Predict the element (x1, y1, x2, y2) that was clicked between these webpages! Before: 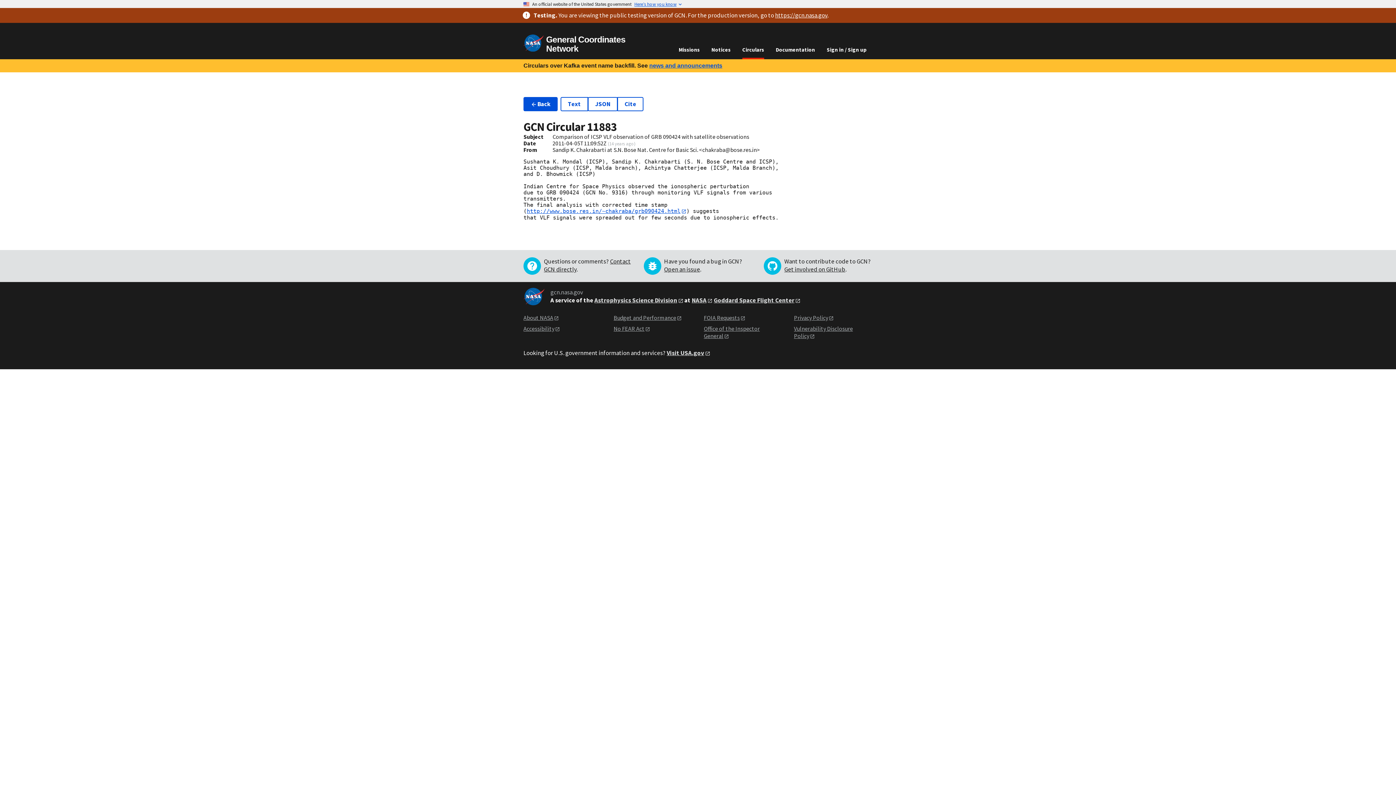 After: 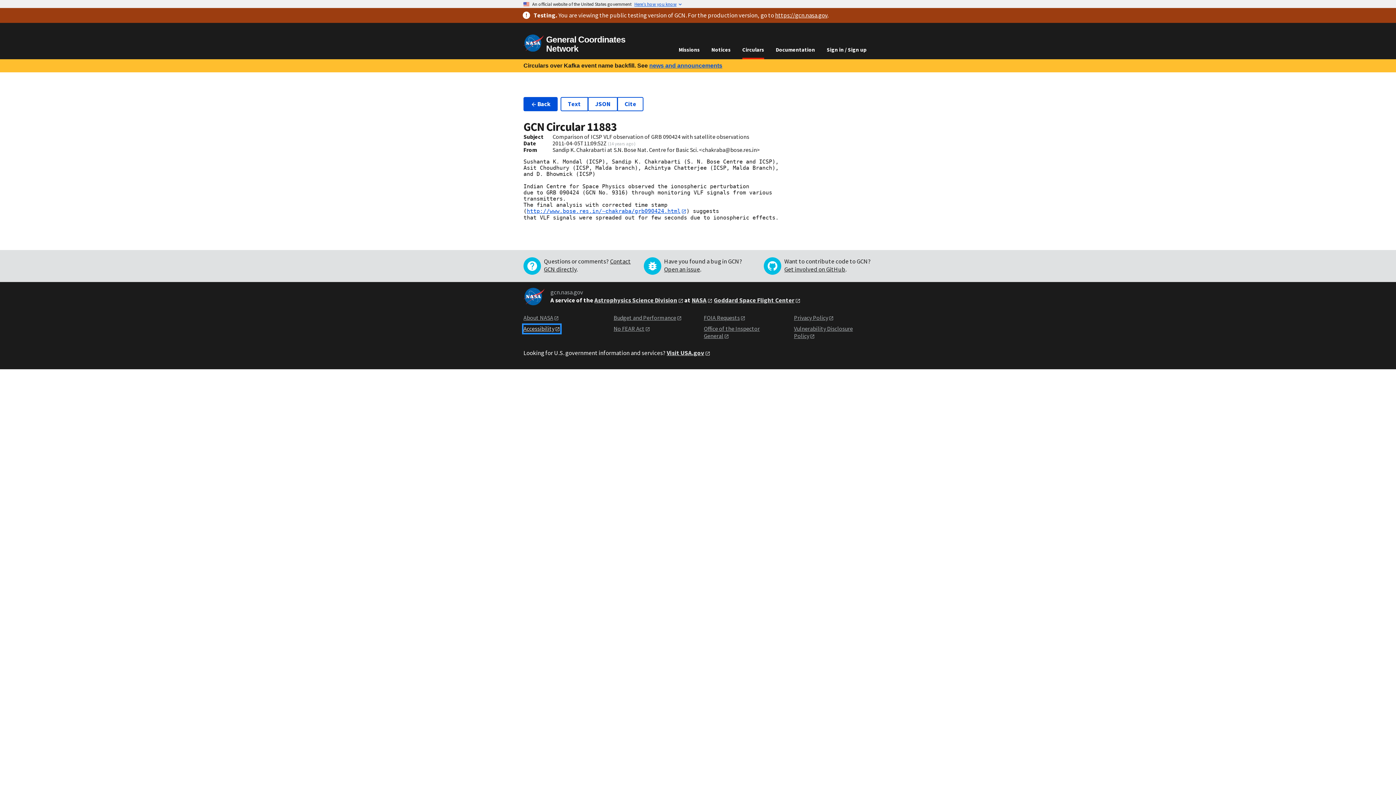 Action: label: Accessibility bbox: (523, 325, 560, 333)